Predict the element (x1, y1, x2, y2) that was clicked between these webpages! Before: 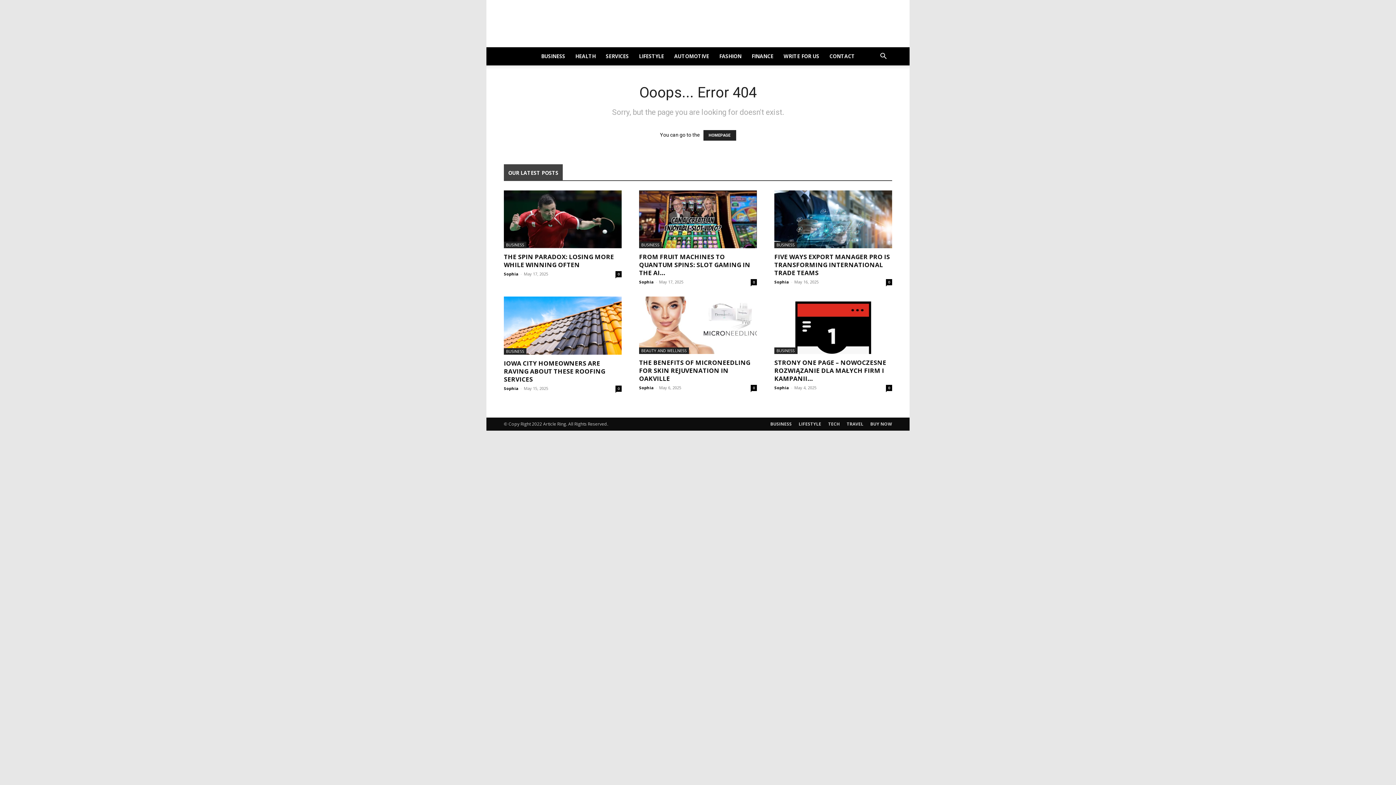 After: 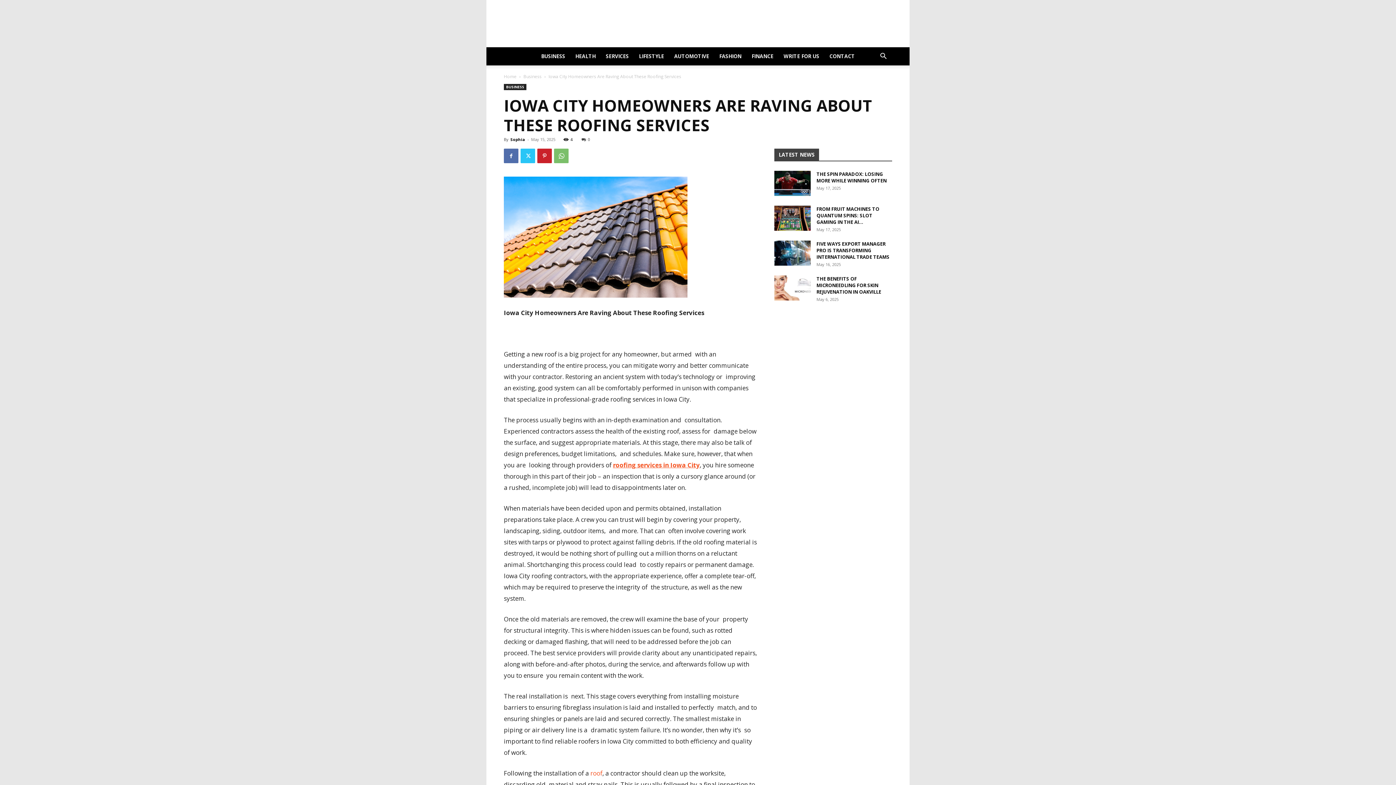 Action: bbox: (504, 296, 621, 354)